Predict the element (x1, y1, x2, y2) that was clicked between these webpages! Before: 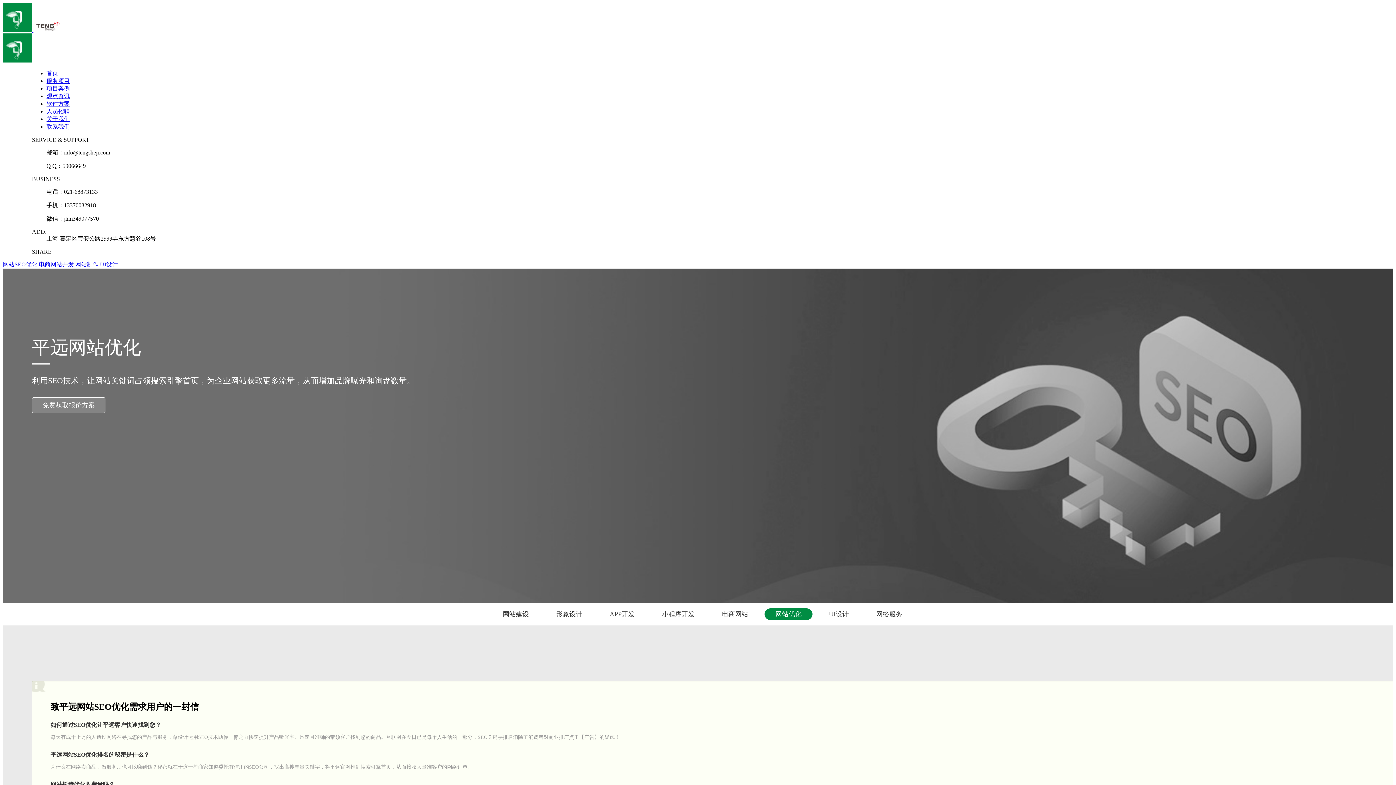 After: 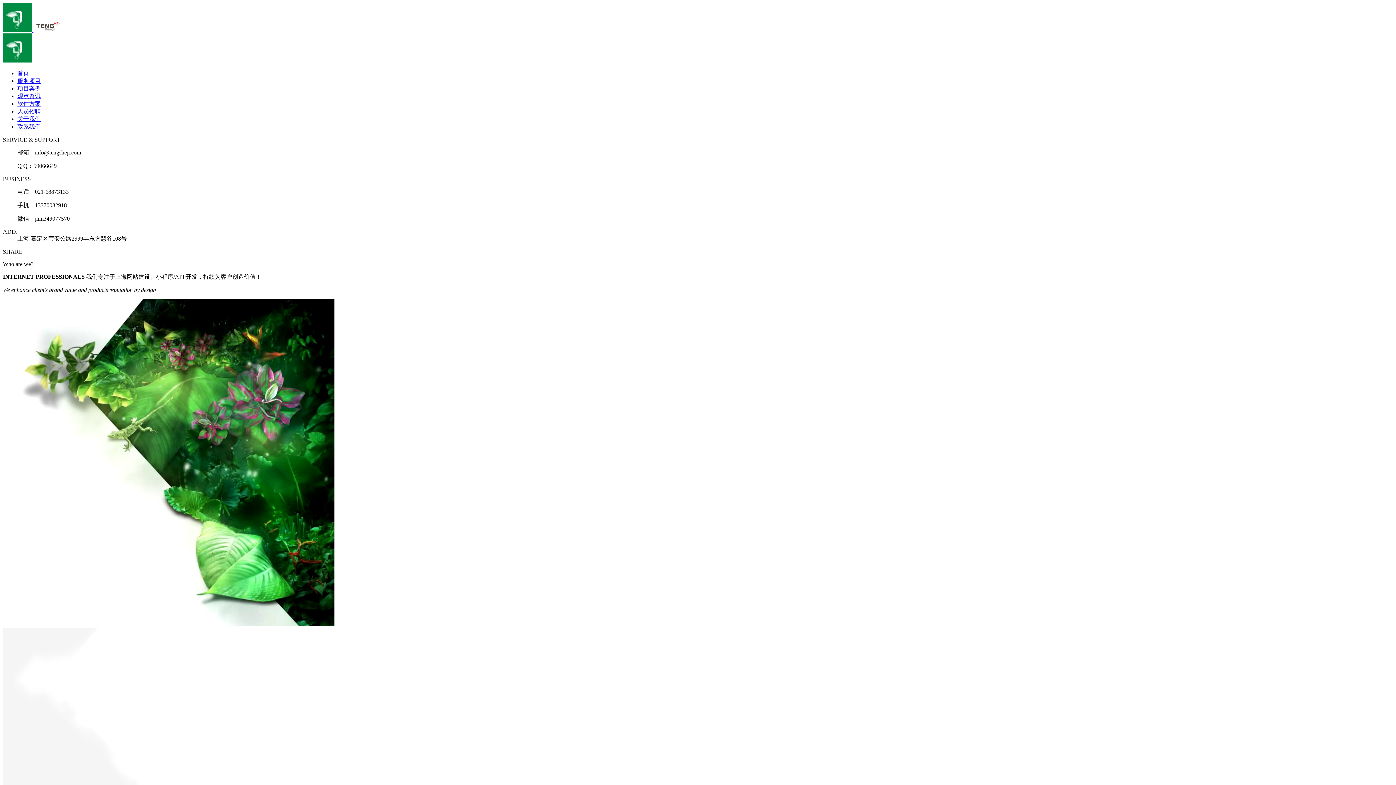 Action: bbox: (2, 26, 62, 33) label:  